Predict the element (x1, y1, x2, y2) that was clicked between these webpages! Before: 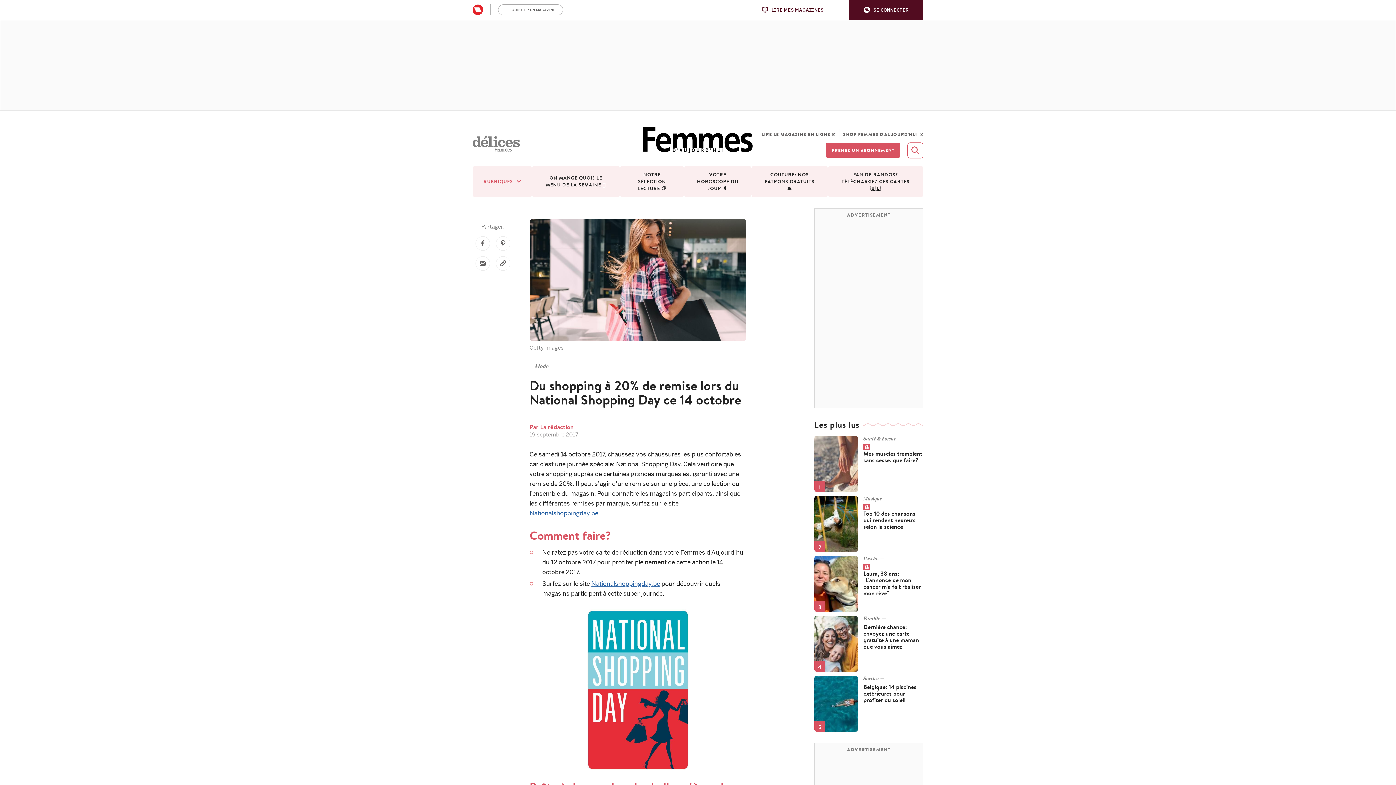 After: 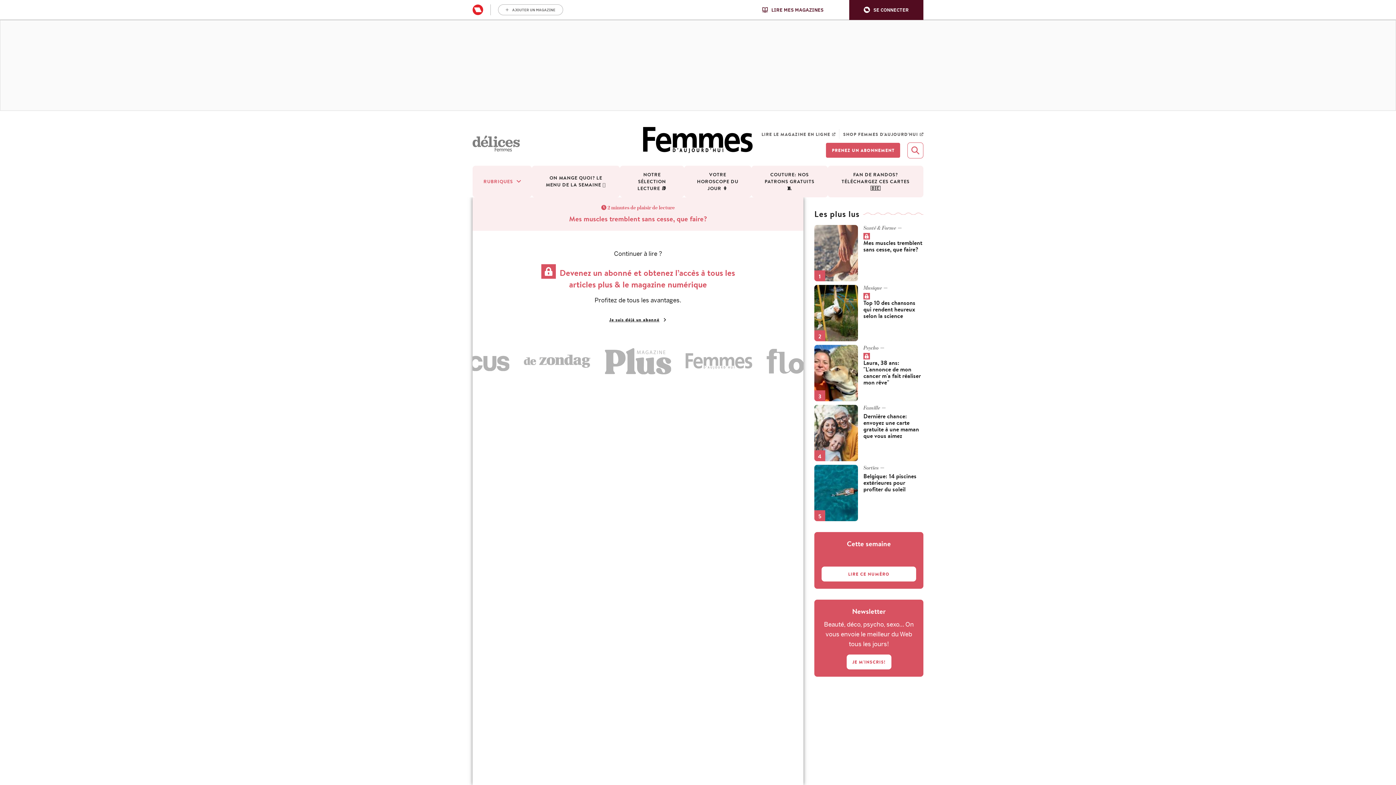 Action: label: Mes muscles tremblent sans cesse, que faire? bbox: (863, 443, 923, 463)